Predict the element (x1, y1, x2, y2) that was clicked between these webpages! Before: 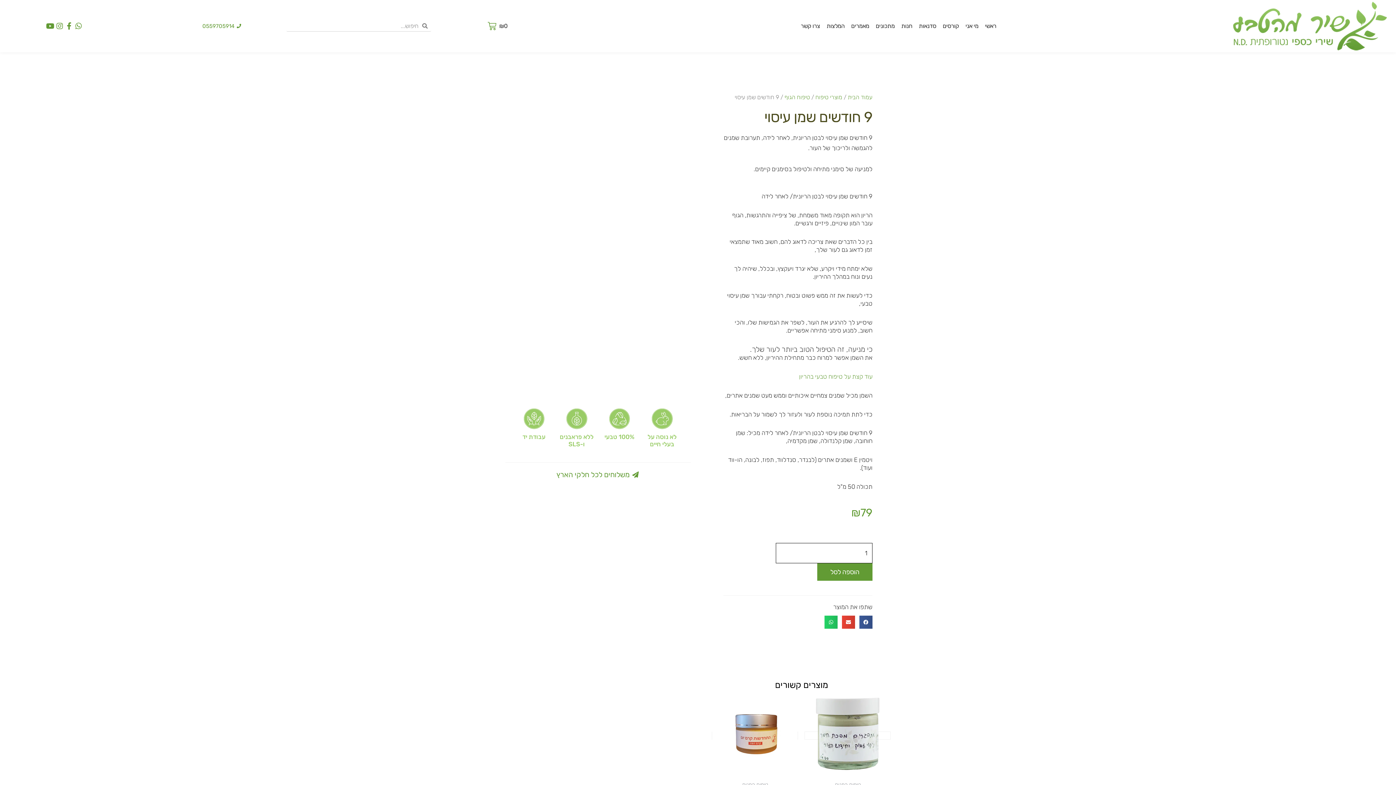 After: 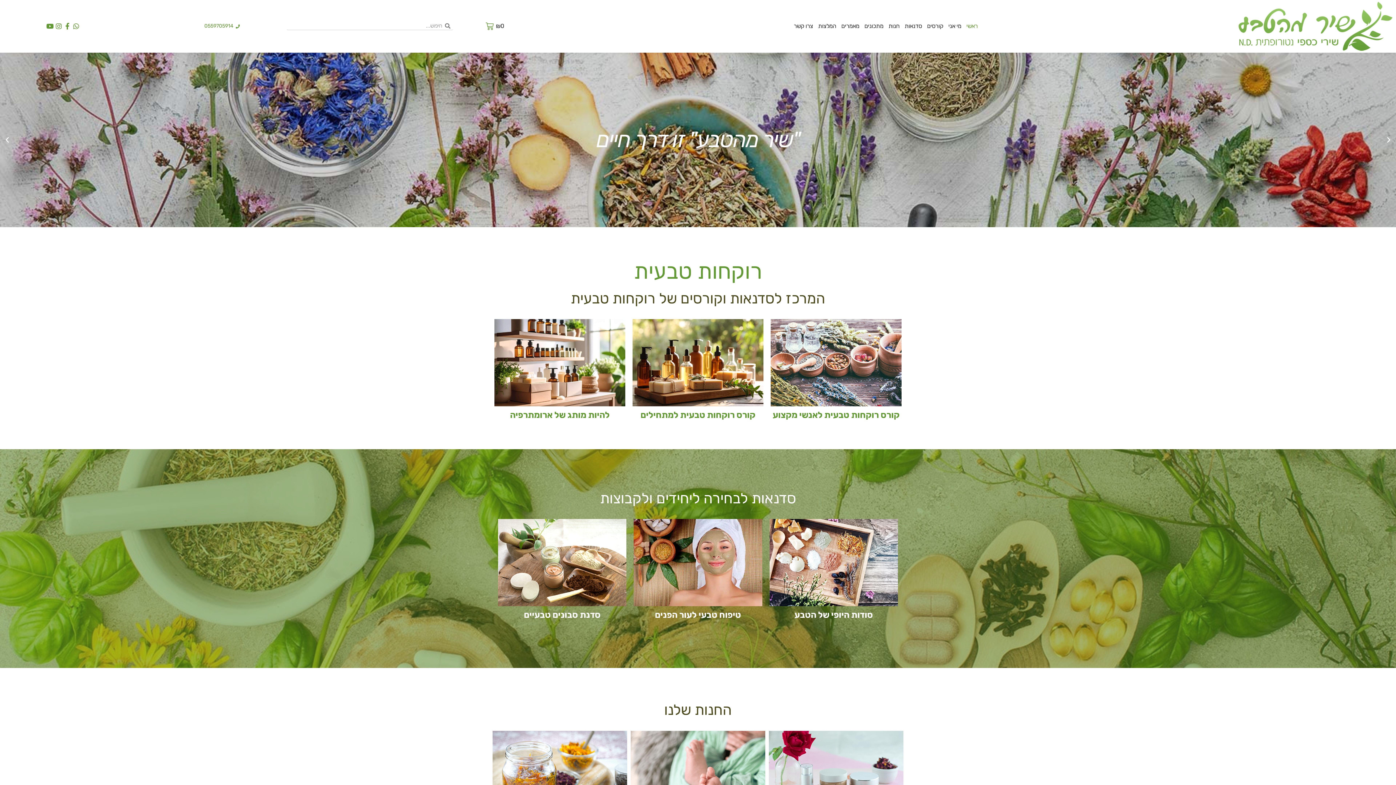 Action: bbox: (1233, 1, 1387, 50)